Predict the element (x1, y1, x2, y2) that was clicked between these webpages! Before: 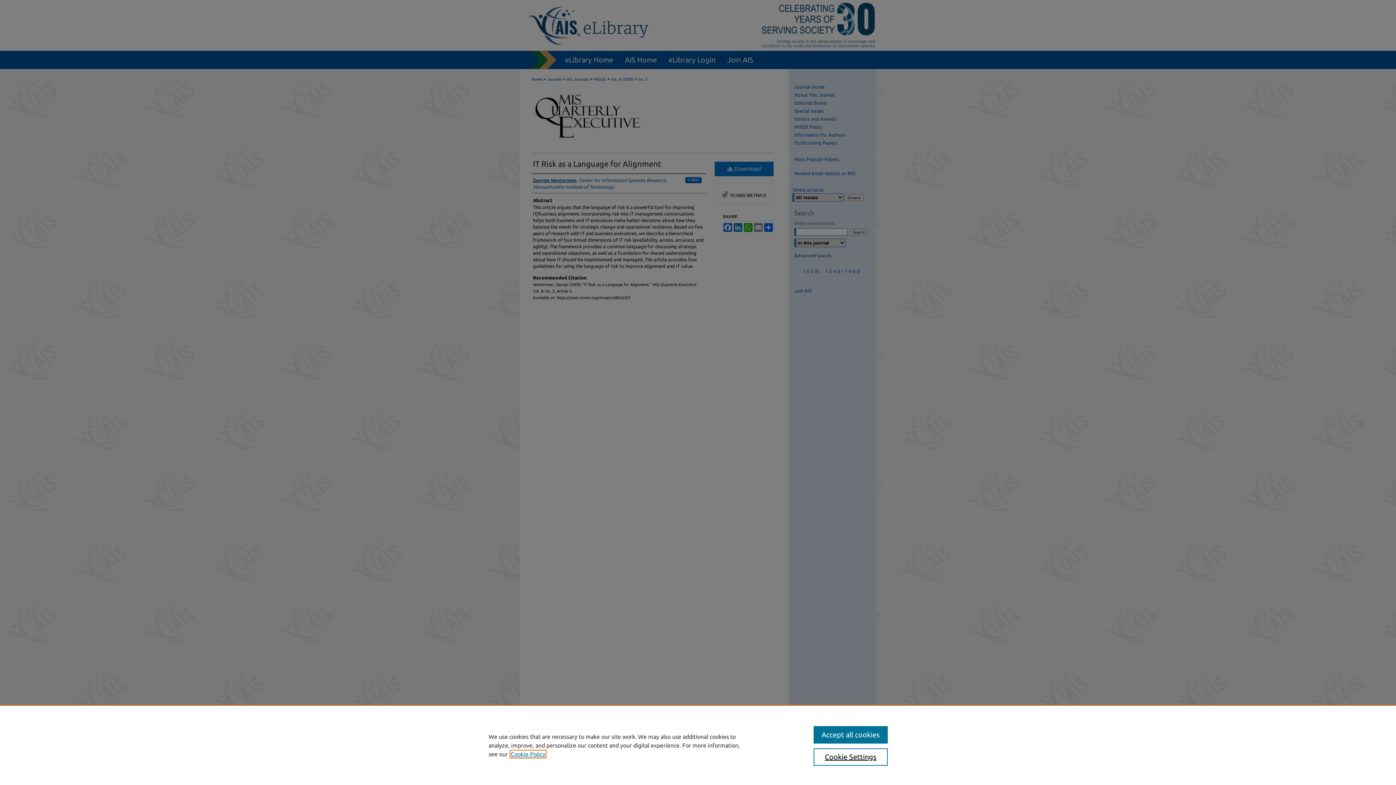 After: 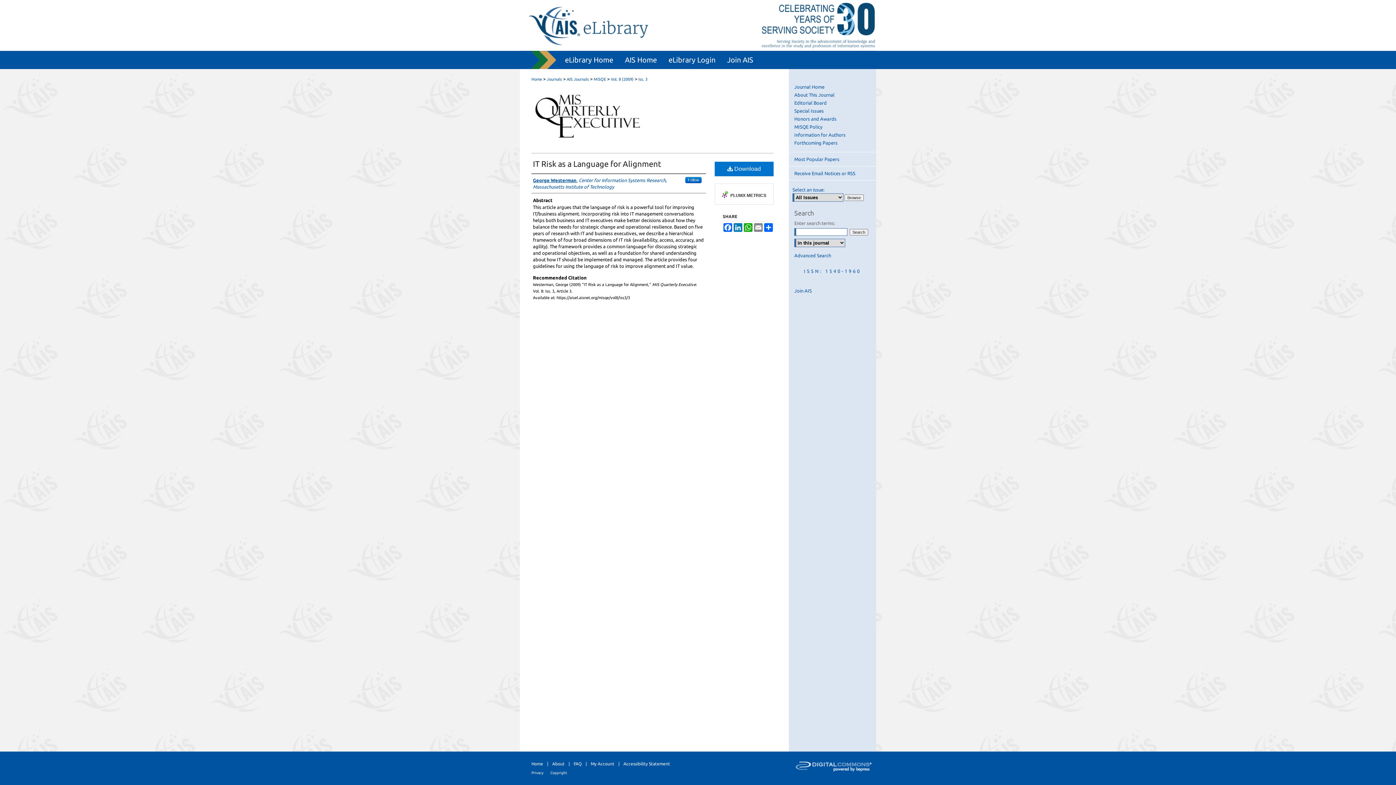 Action: bbox: (813, 726, 887, 744) label: Accept all cookies